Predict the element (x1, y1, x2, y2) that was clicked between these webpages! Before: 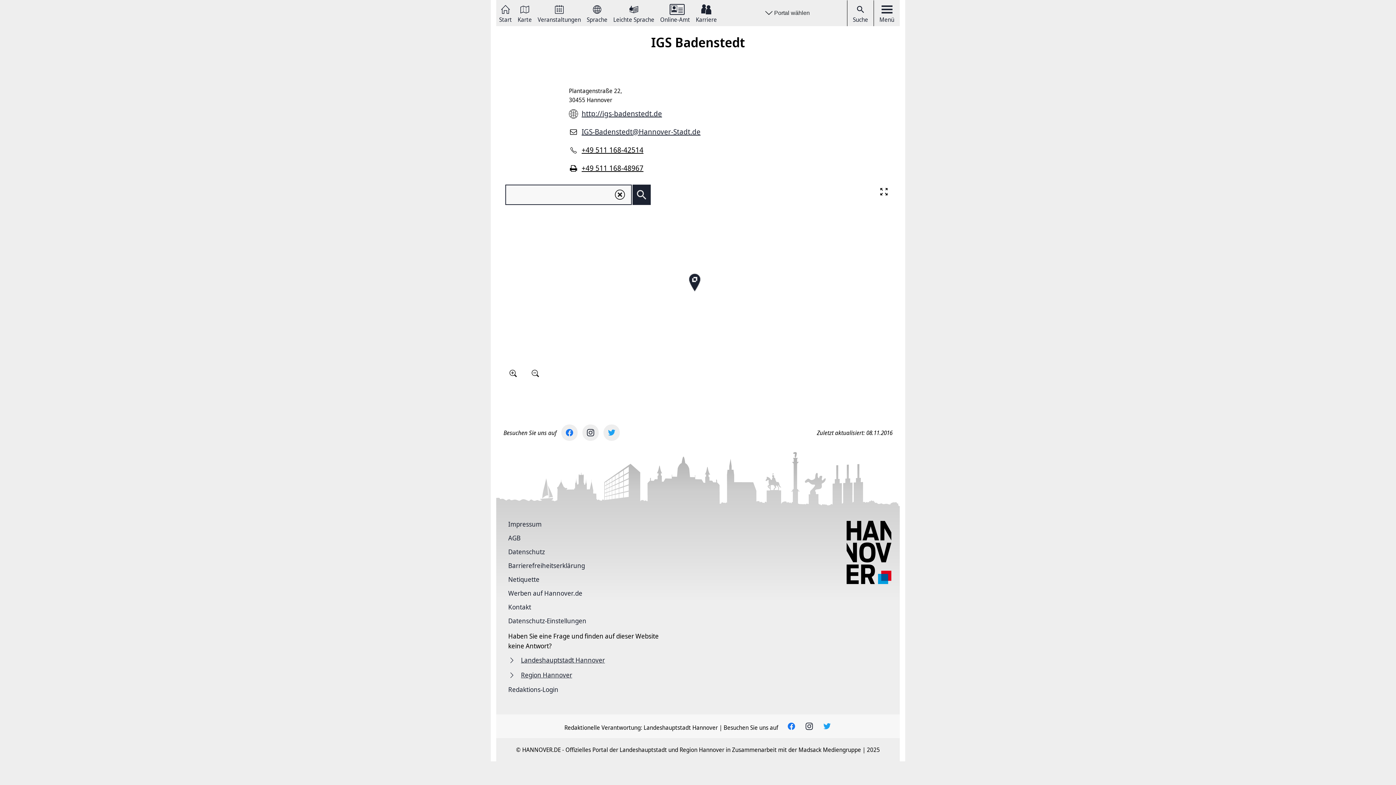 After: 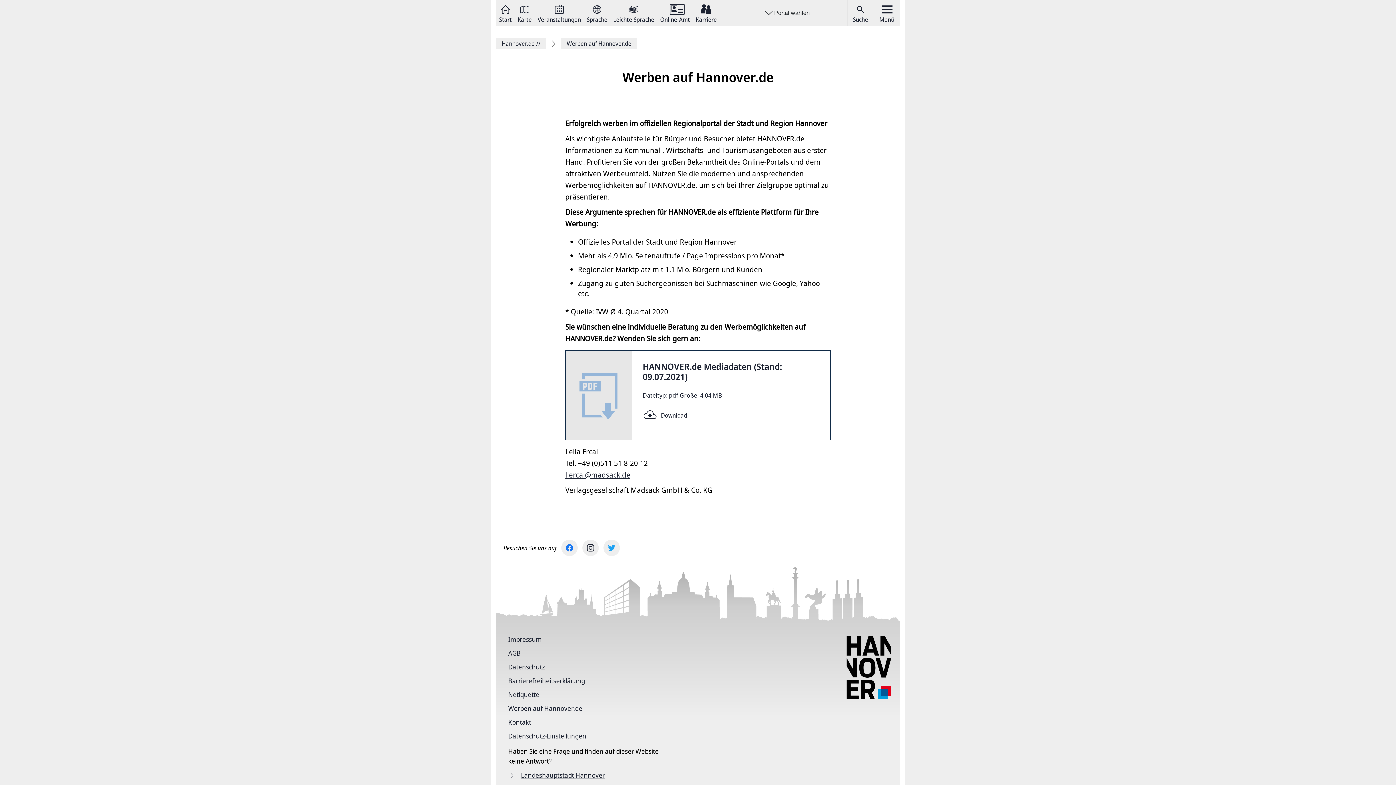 Action: label: Werben auf Hannover.de bbox: (508, 590, 582, 596)